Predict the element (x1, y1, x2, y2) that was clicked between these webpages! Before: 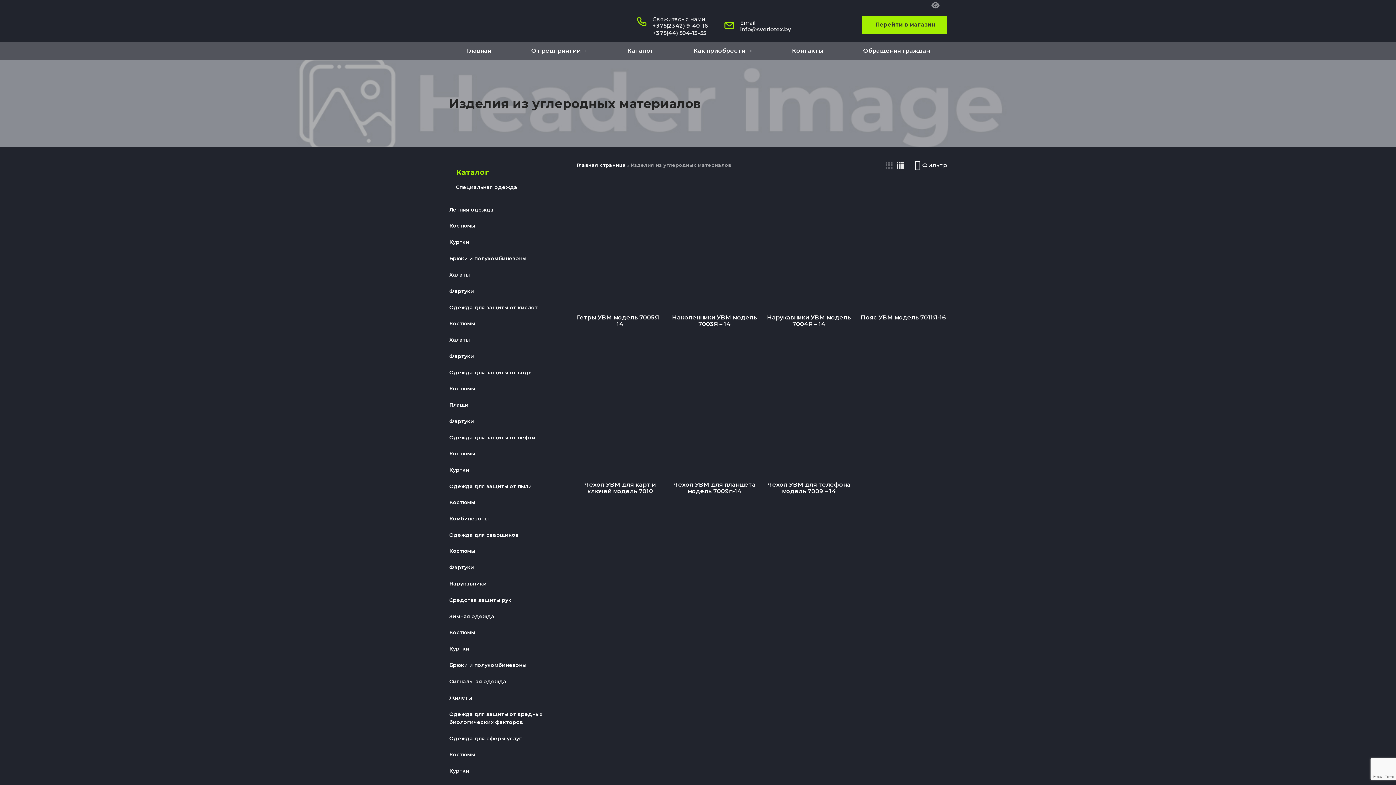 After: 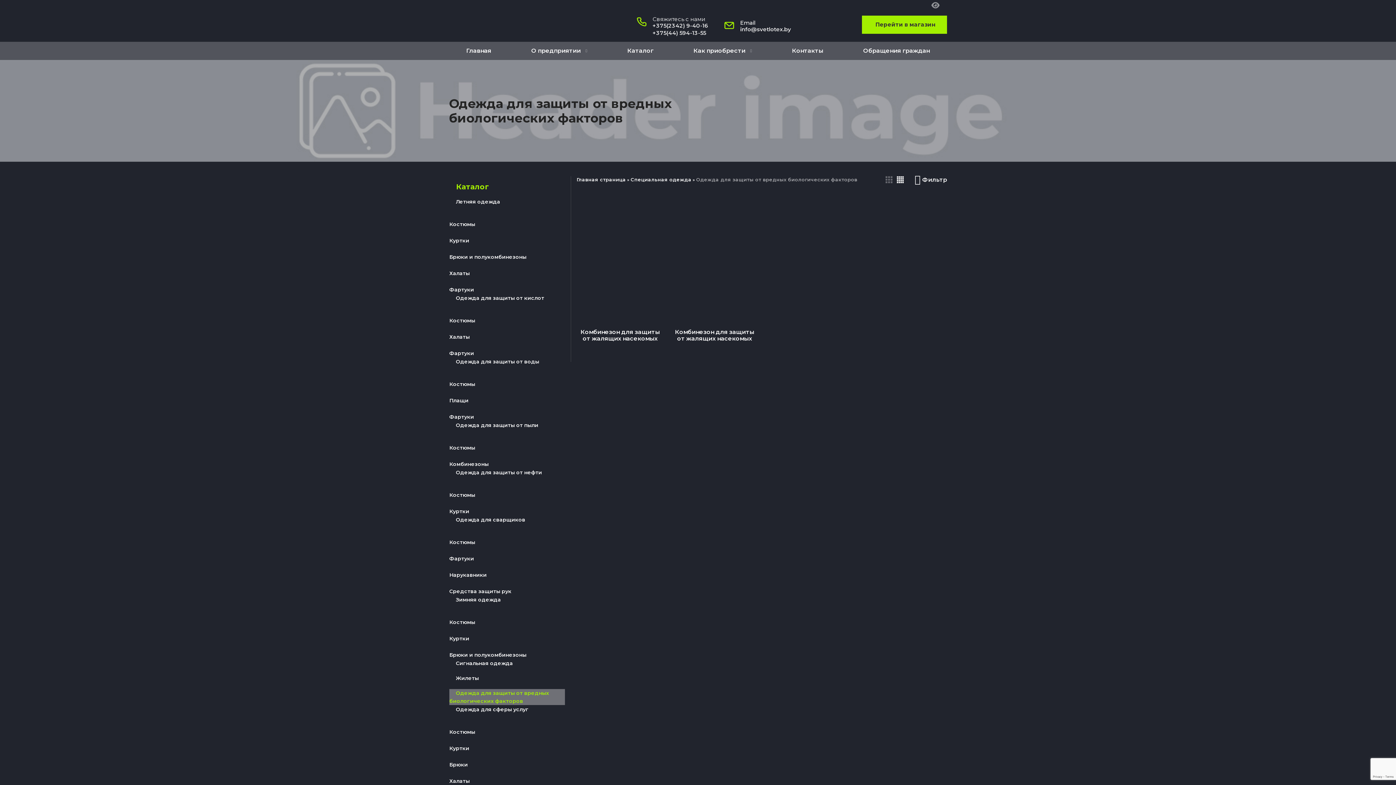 Action: bbox: (449, 698, 542, 730) label: Одежда для защиты от вредных биологических факторов